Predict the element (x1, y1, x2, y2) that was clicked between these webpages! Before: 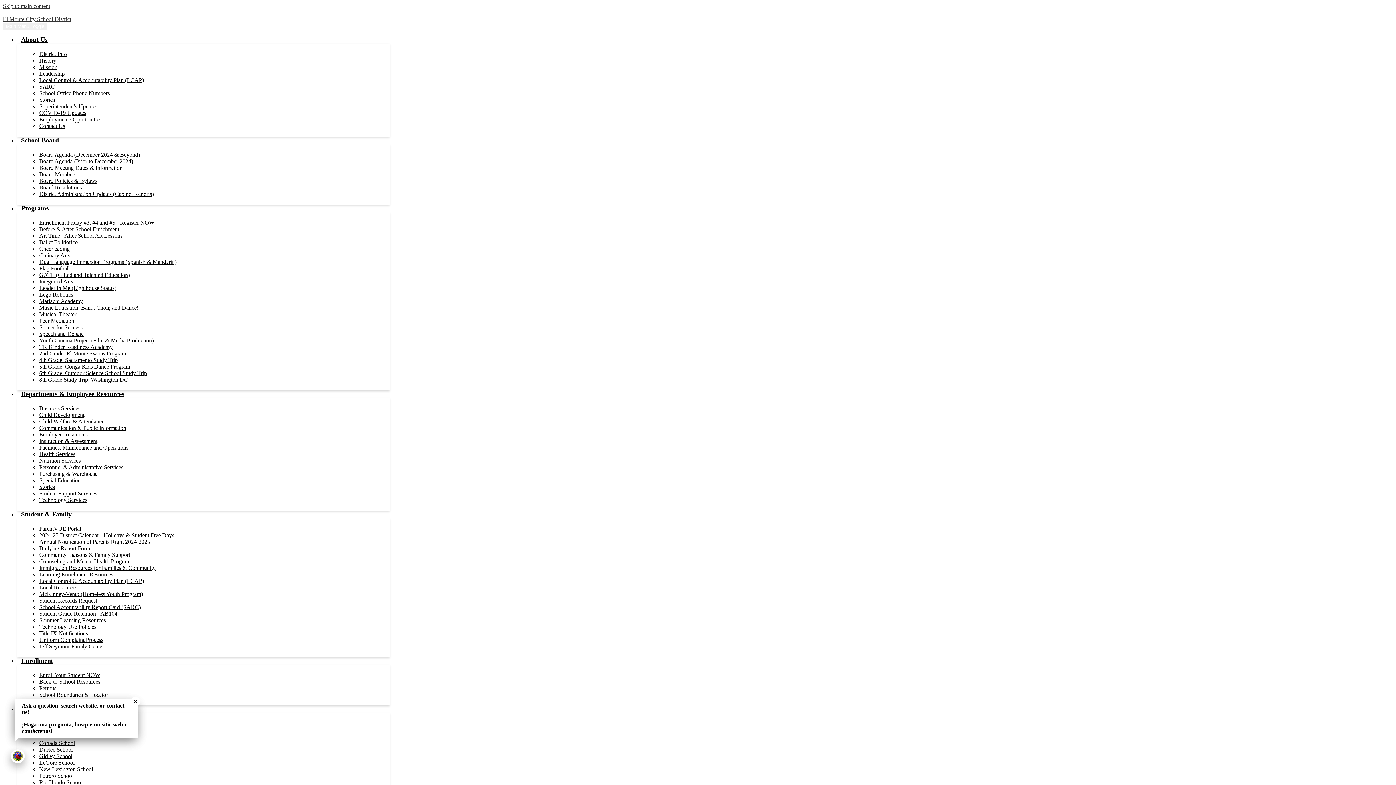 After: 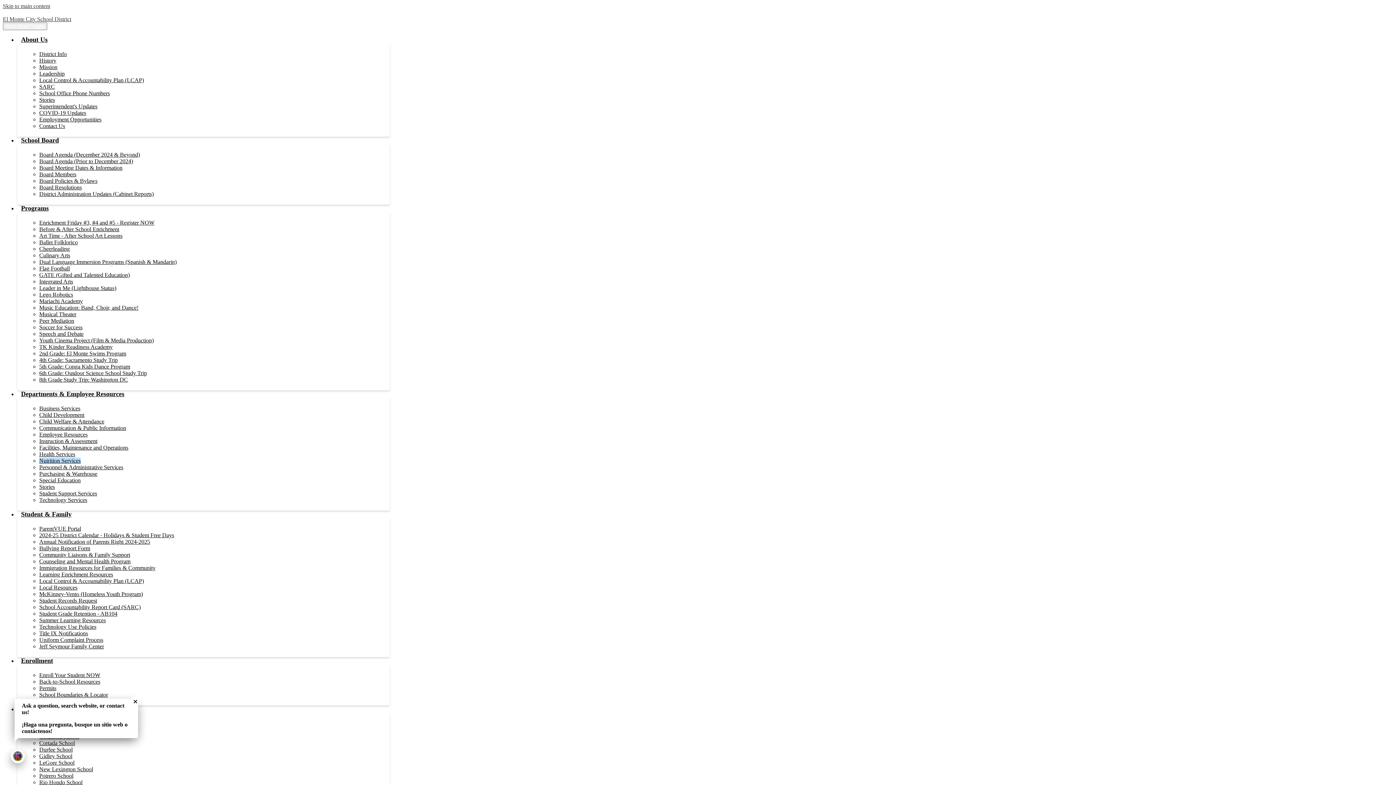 Action: bbox: (39, 457, 80, 464) label: Nutrition Services